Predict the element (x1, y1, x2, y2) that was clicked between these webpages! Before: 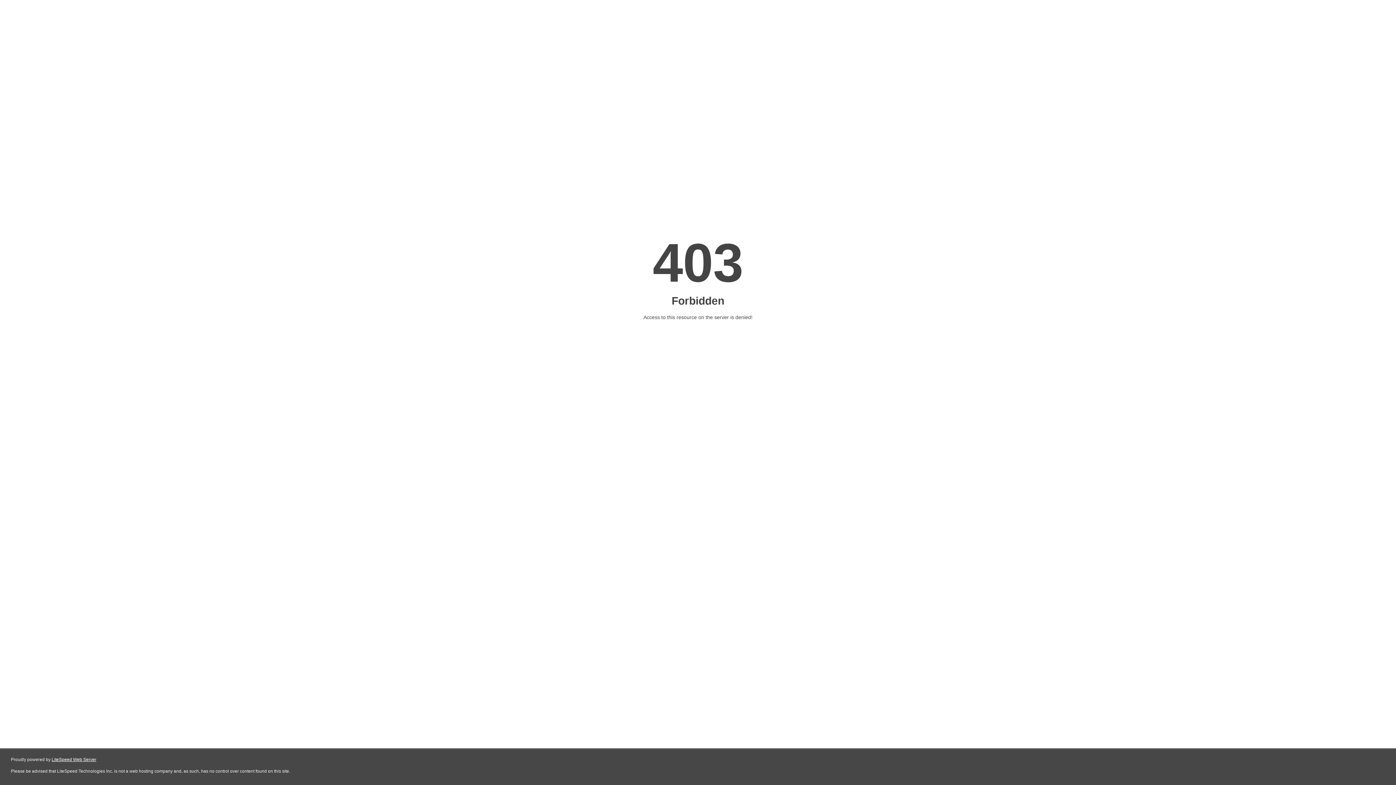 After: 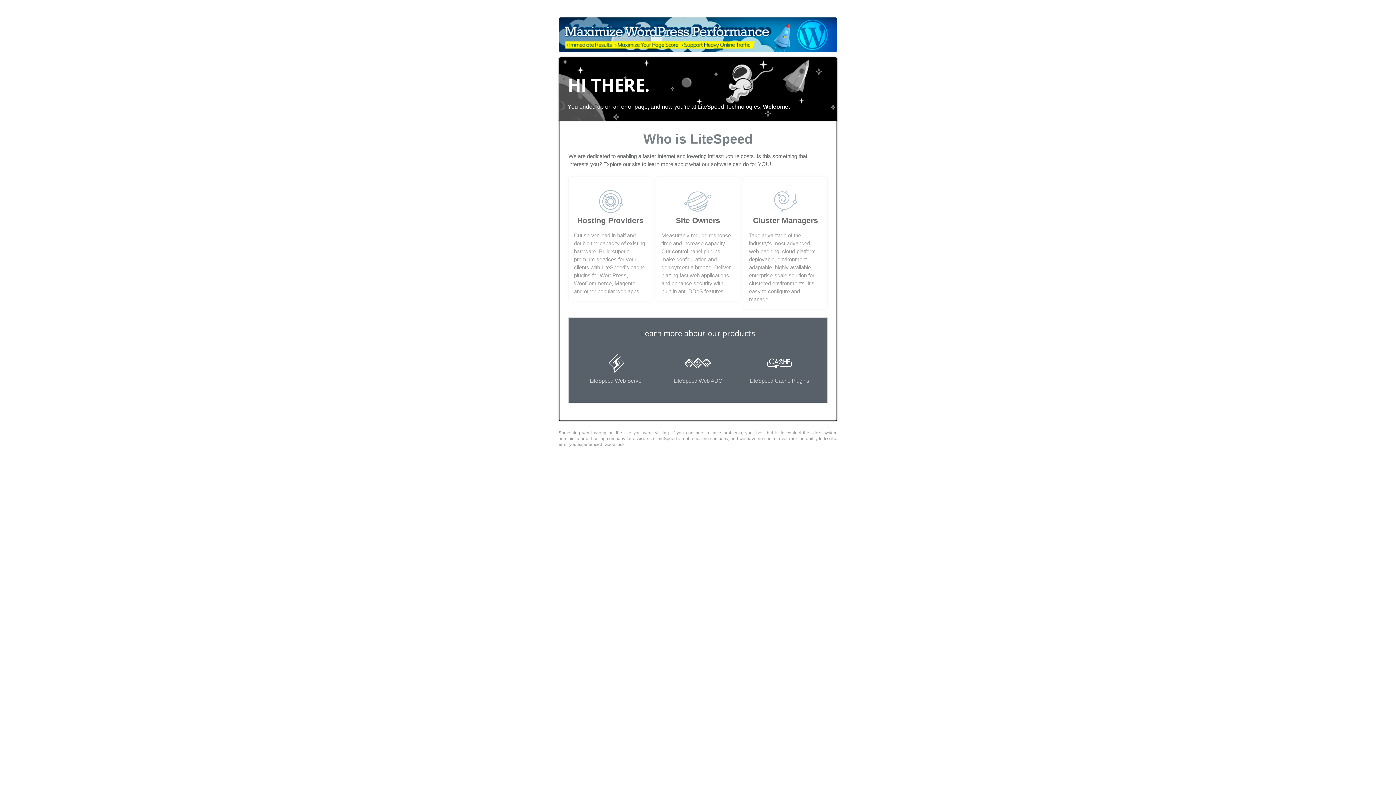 Action: bbox: (51, 757, 96, 762) label: LiteSpeed Web Server